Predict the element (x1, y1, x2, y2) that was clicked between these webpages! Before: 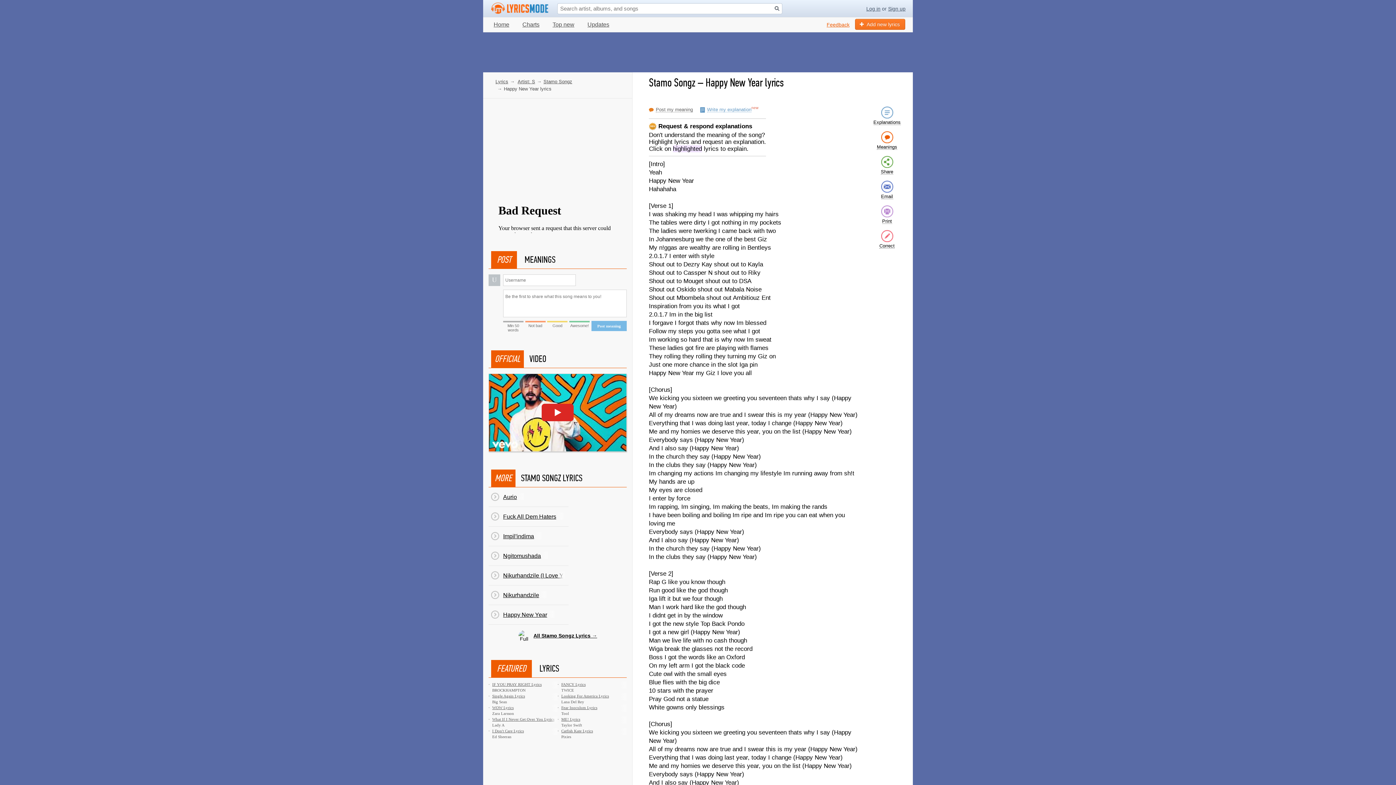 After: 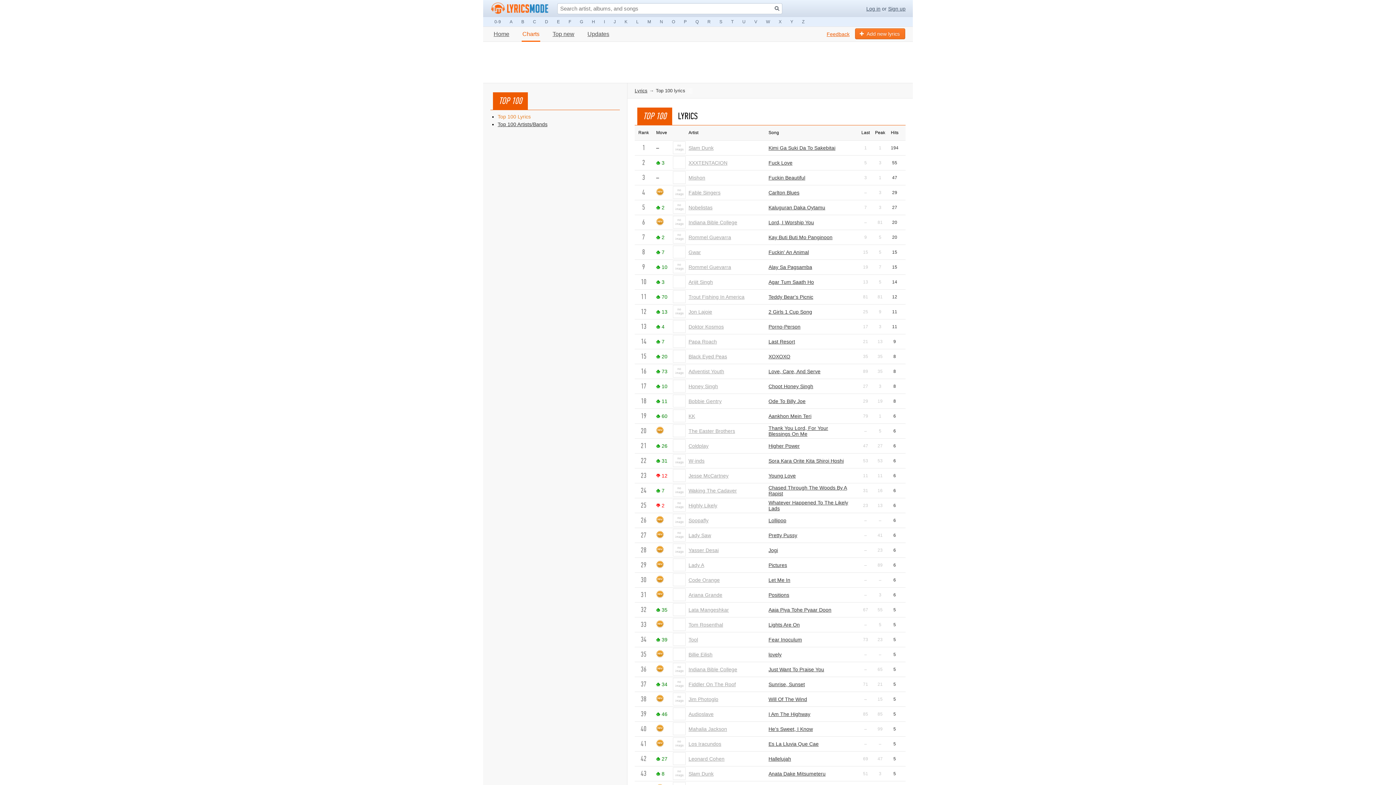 Action: label: Charts bbox: (521, 17, 540, 32)